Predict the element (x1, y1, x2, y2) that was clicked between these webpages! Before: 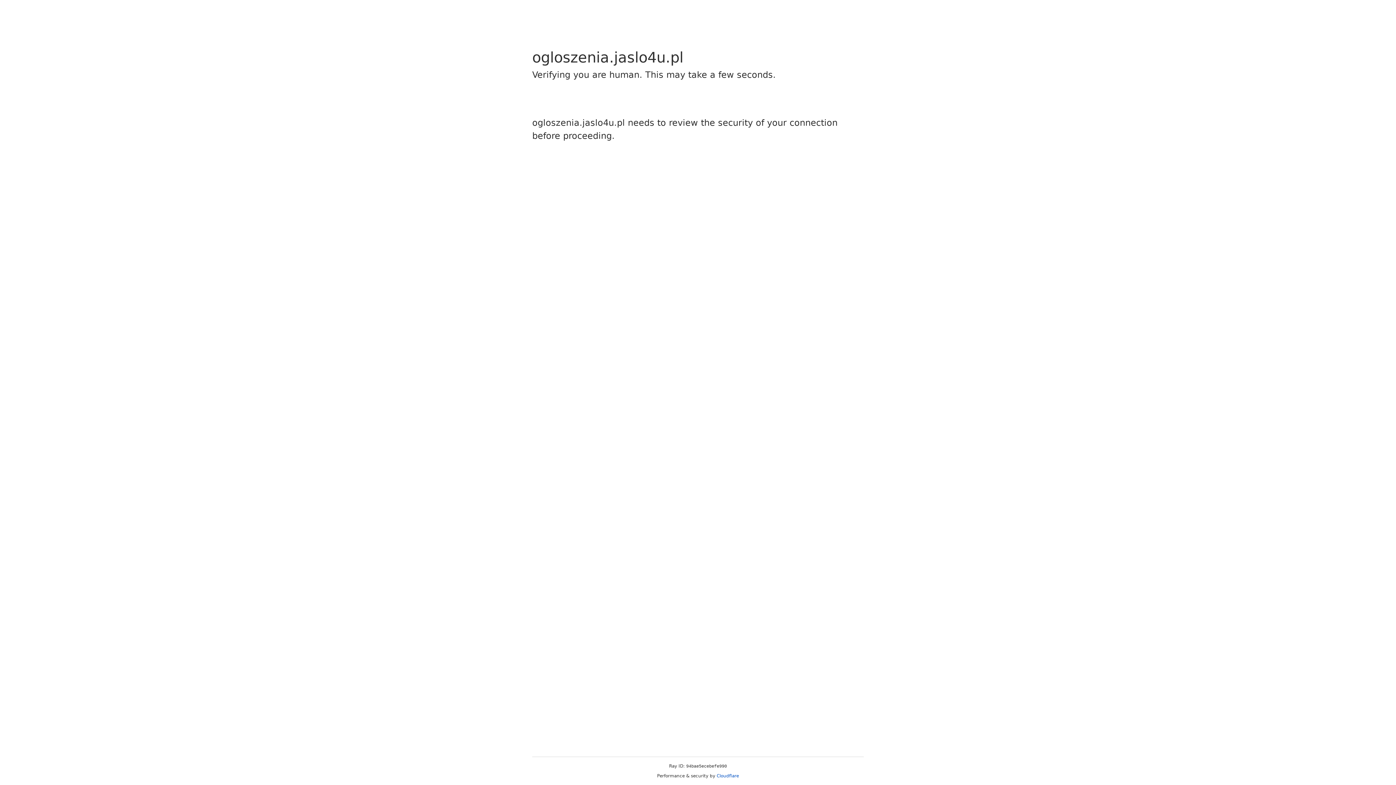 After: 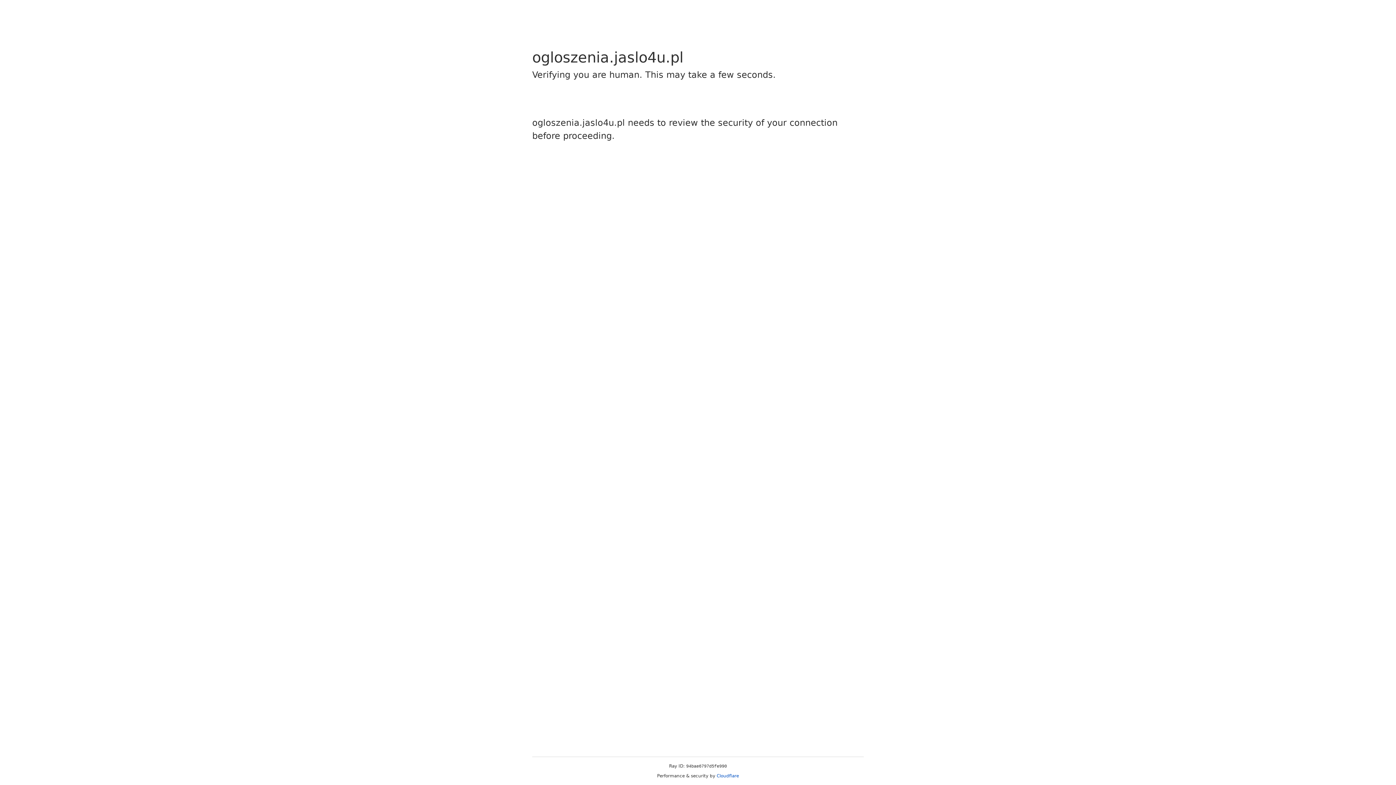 Action: bbox: (716, 773, 739, 778) label: Cloudflare